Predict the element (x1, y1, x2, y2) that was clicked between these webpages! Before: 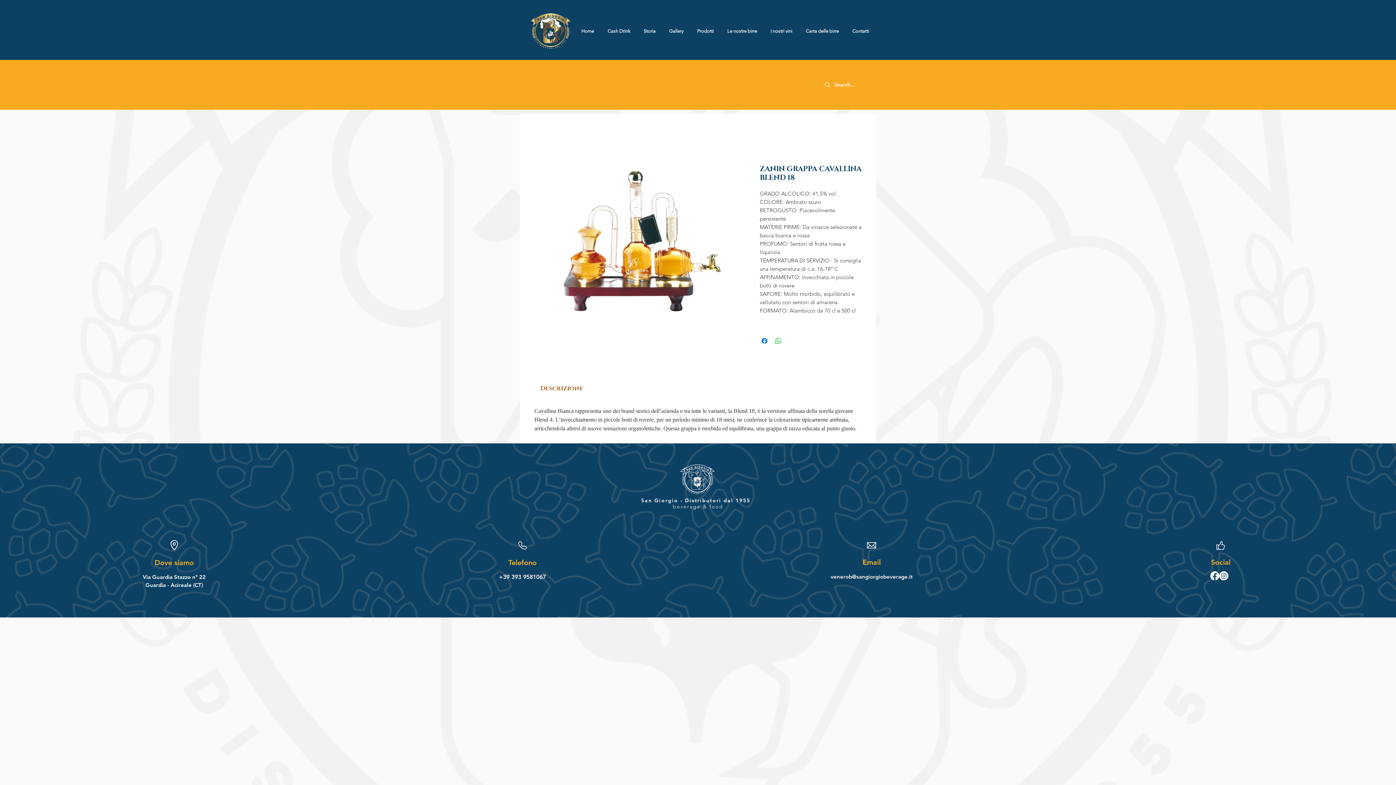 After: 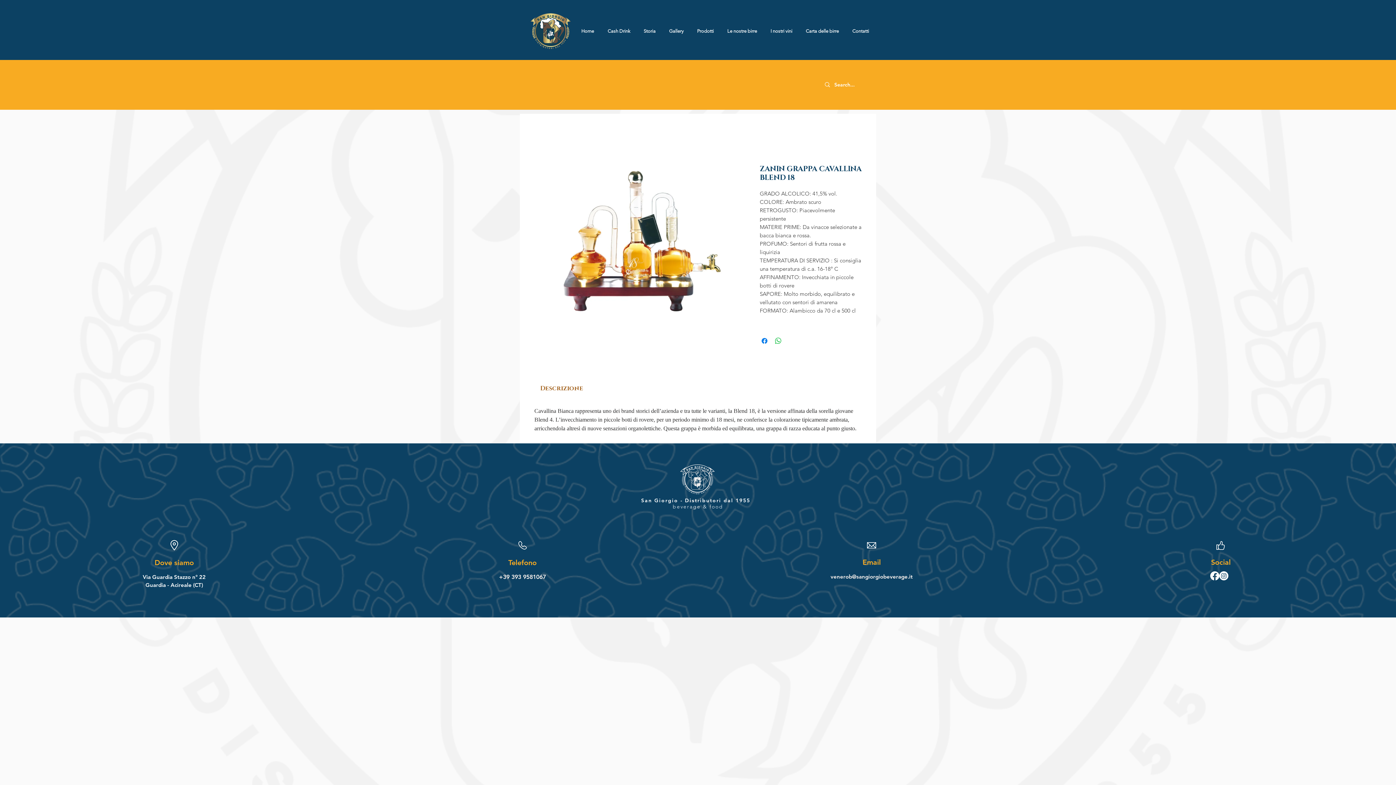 Action: bbox: (1210, 571, 1219, 580) label: Facebook